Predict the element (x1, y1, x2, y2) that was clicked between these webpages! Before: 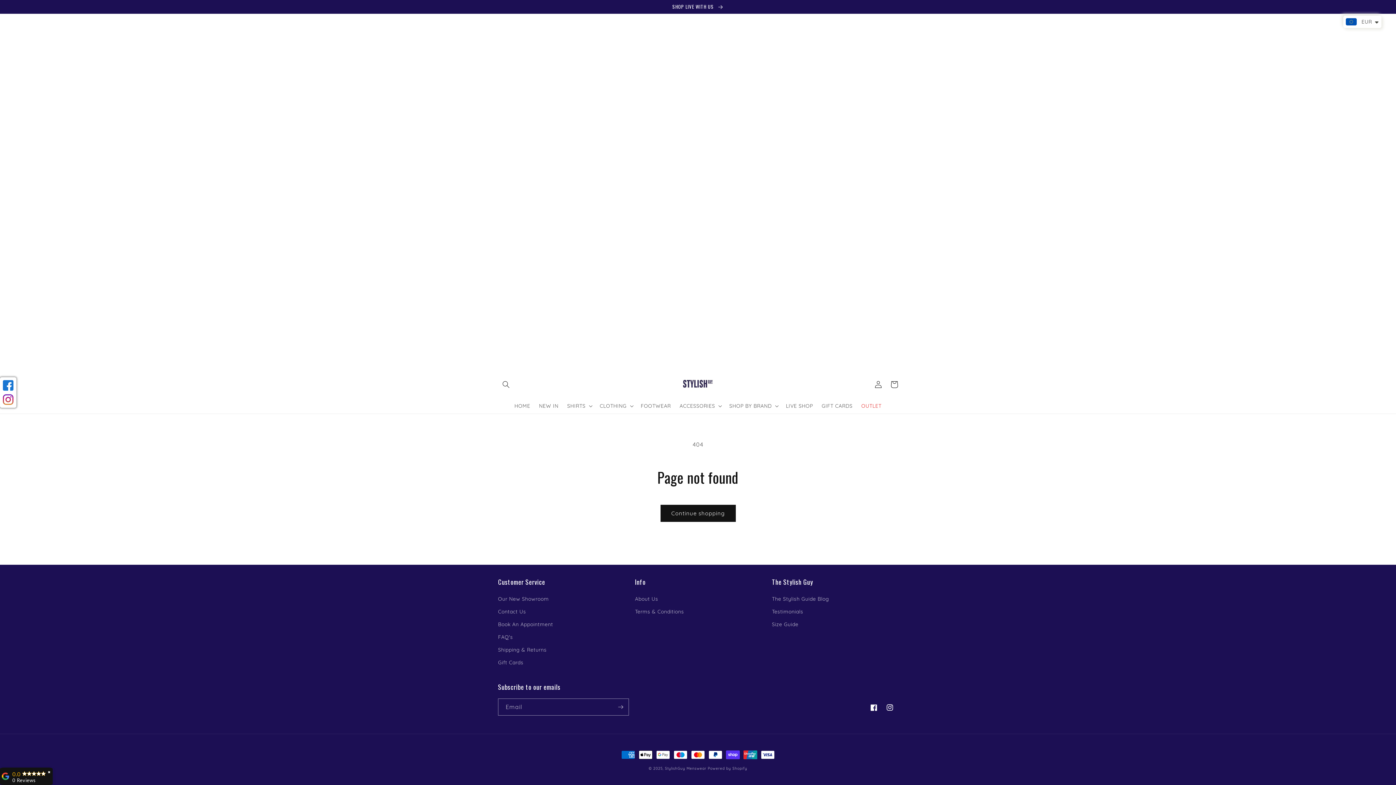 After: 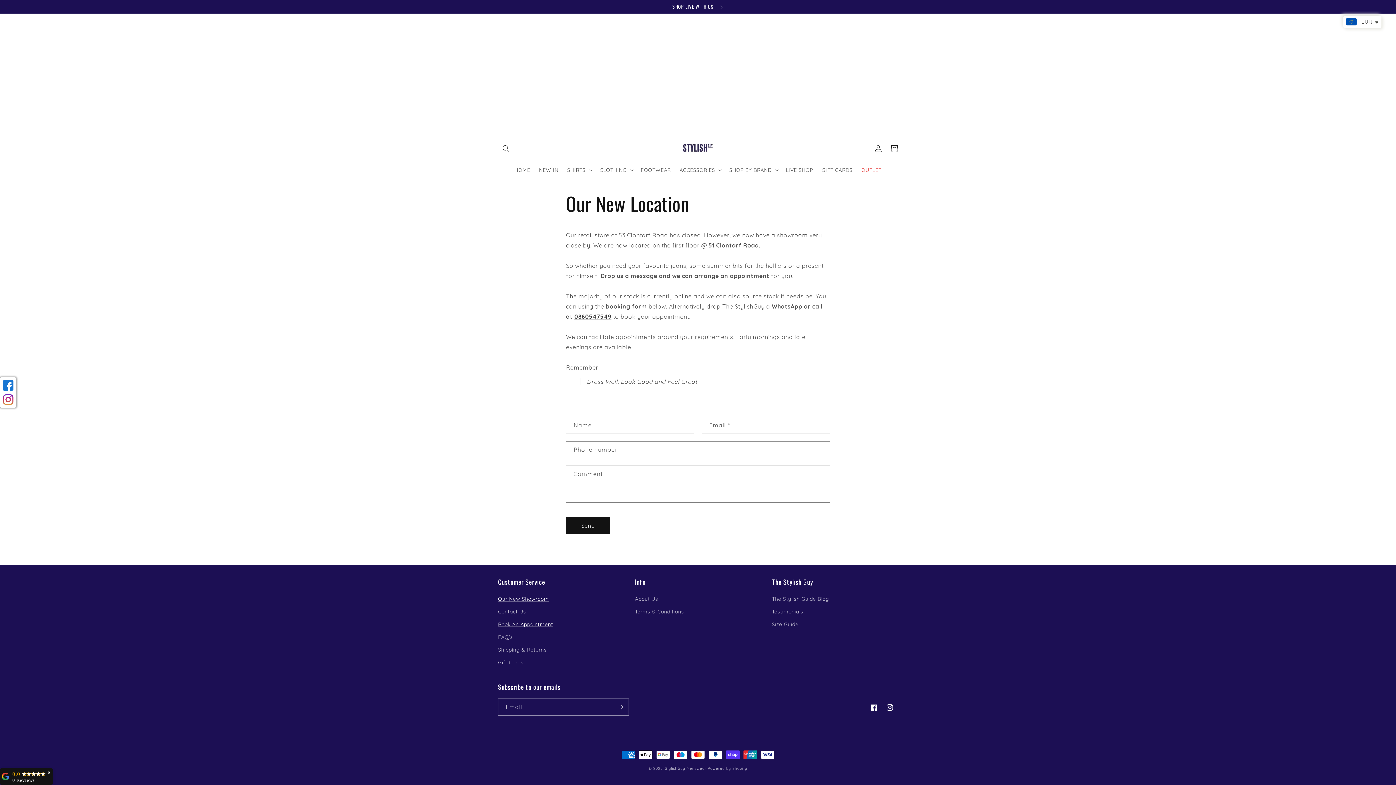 Action: bbox: (498, 594, 548, 605) label: Our New Showroom